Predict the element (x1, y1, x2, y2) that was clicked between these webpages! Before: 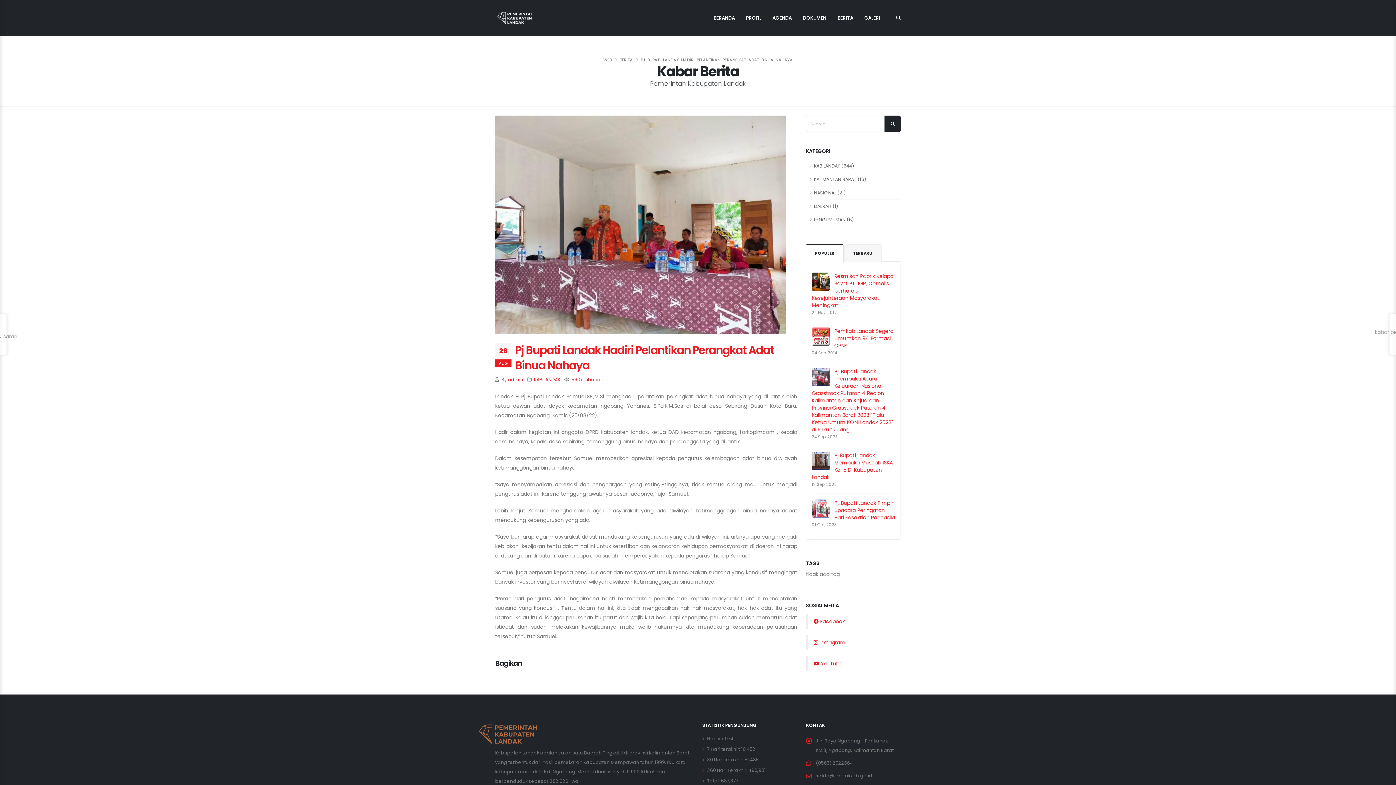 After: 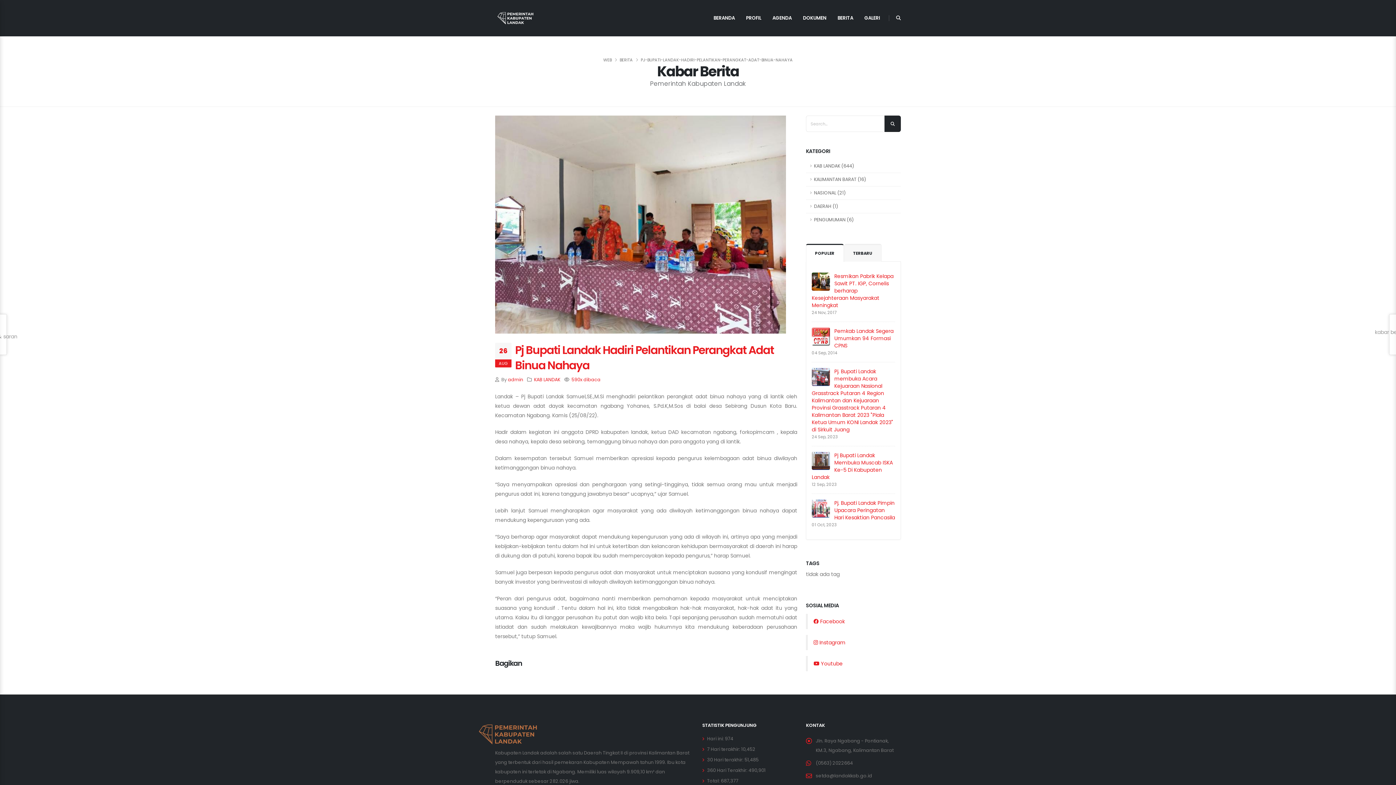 Action: label: POPULER bbox: (806, 244, 843, 261)